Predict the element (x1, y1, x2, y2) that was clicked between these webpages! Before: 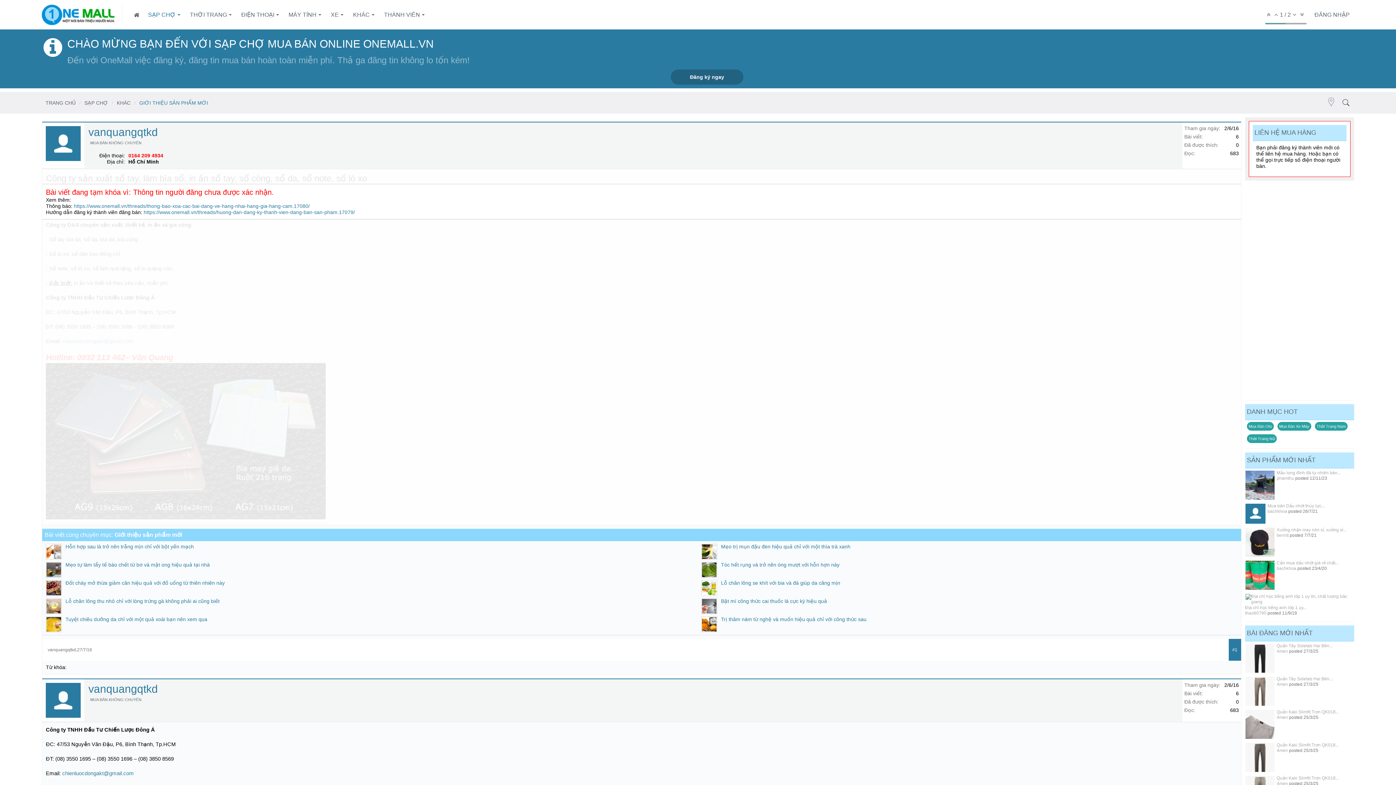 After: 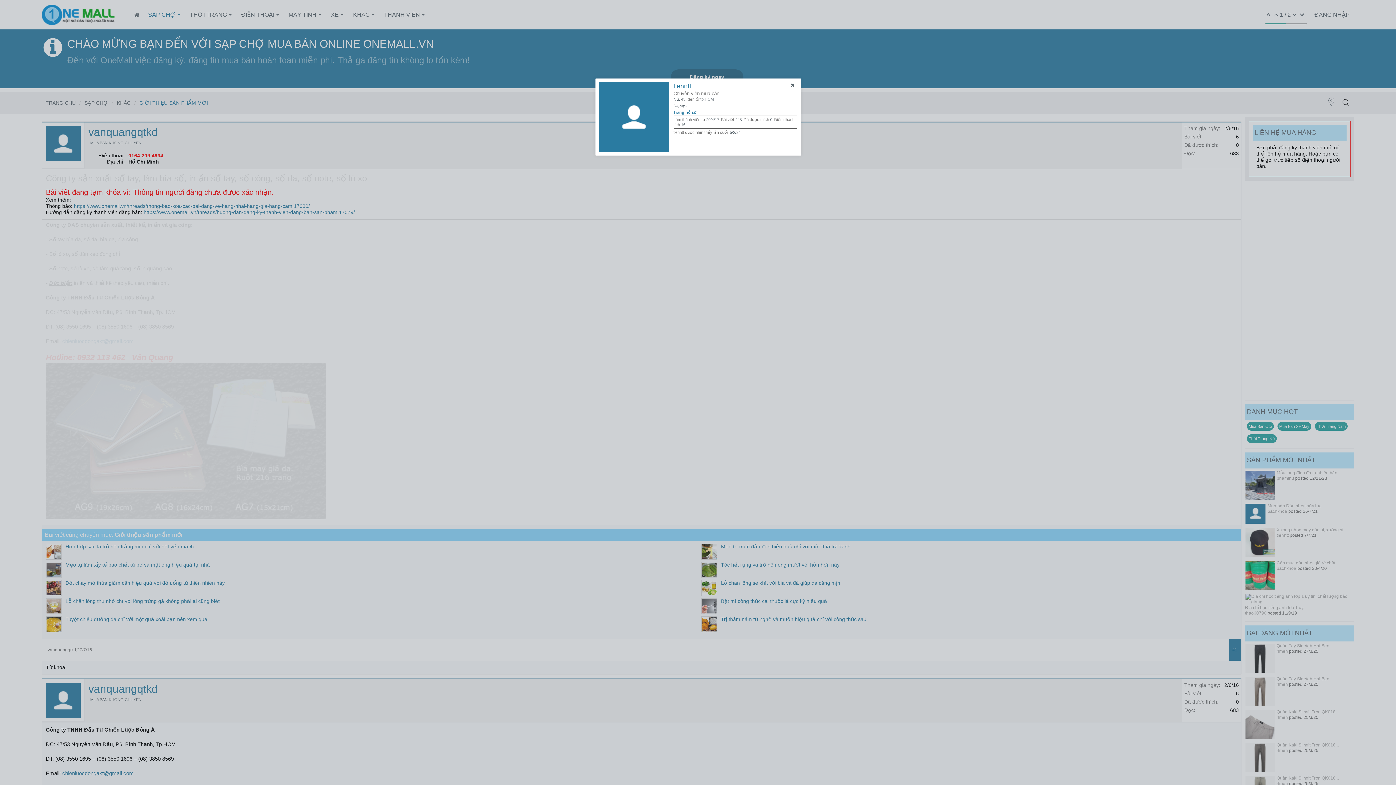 Action: bbox: (1277, 533, 1289, 538) label: tienntt